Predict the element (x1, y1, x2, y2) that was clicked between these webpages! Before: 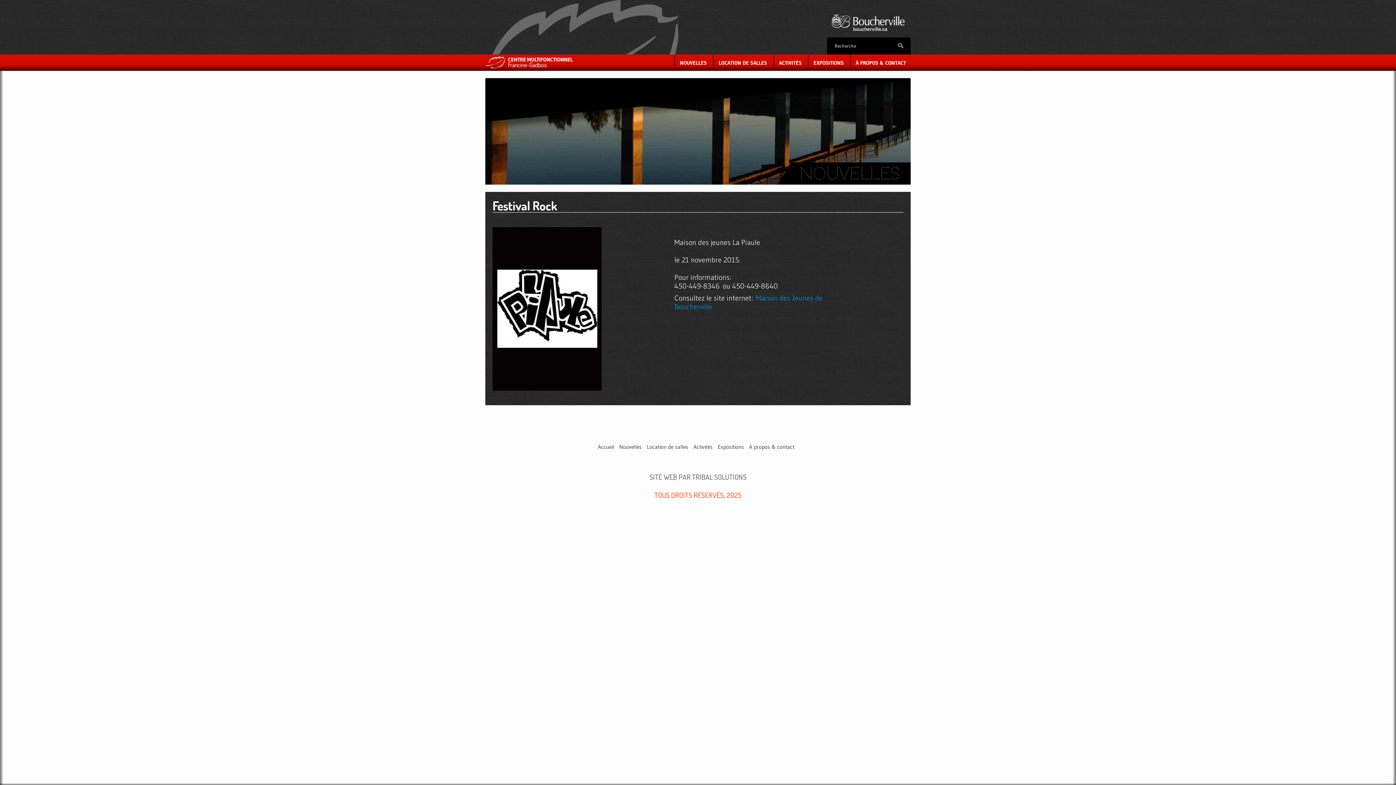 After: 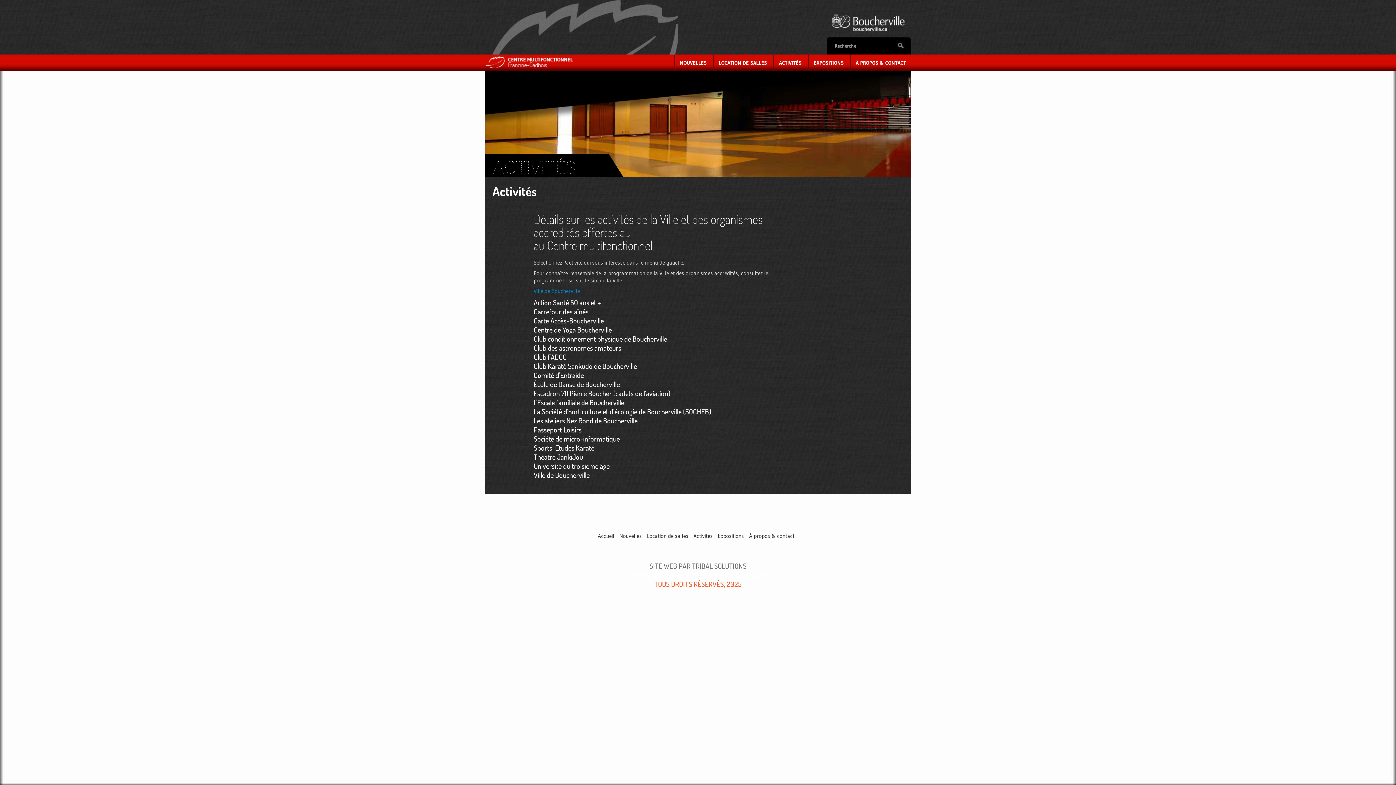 Action: bbox: (693, 443, 712, 450) label: Activités